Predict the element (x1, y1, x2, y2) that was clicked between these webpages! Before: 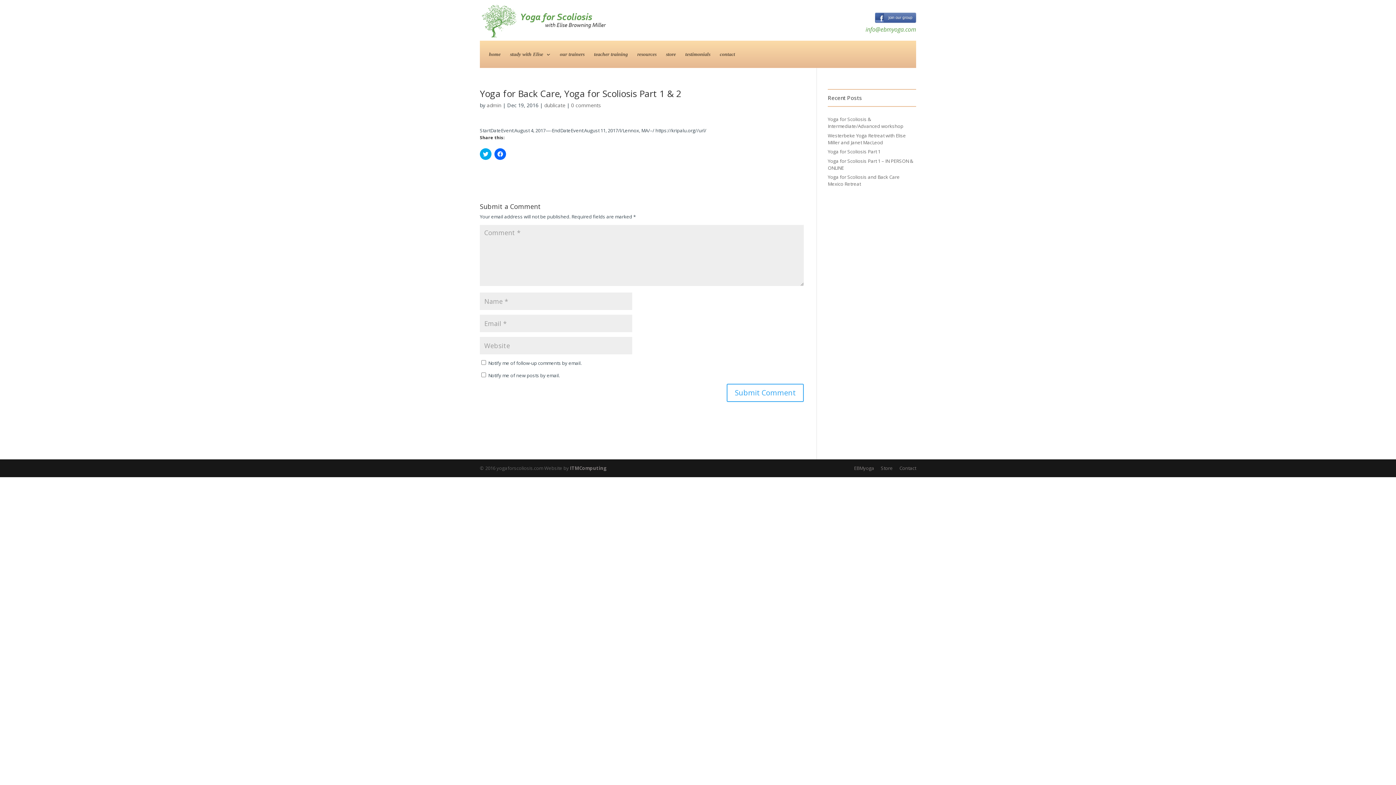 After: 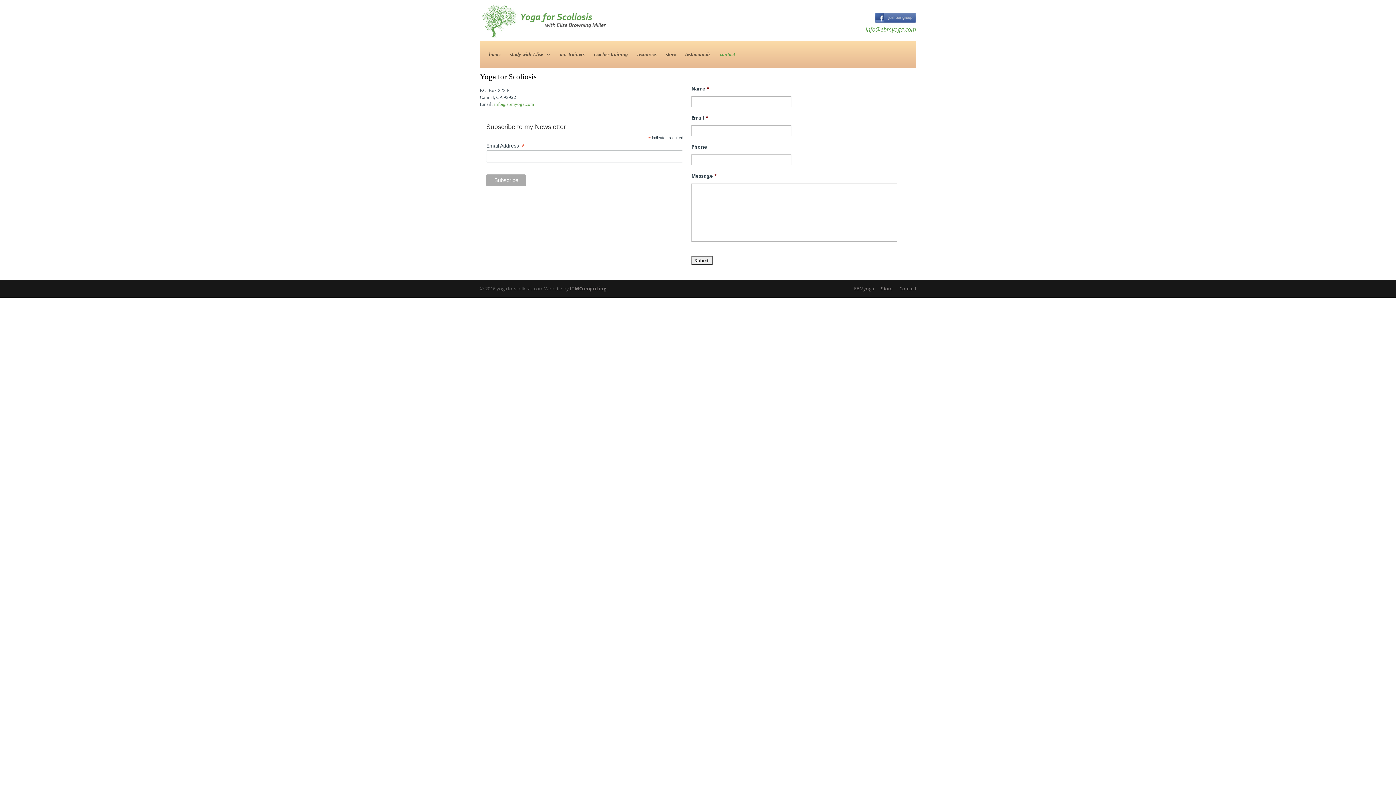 Action: label: Contact bbox: (899, 465, 916, 471)